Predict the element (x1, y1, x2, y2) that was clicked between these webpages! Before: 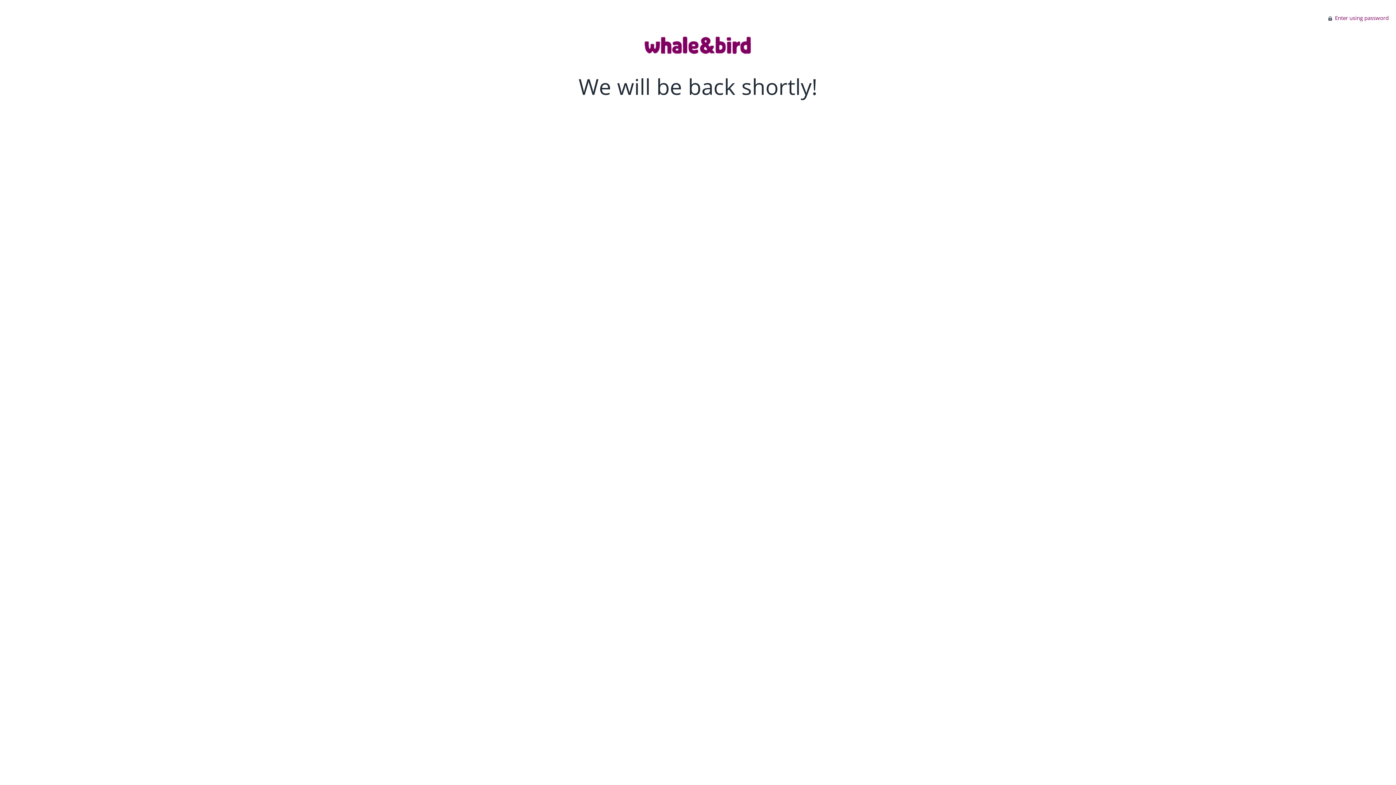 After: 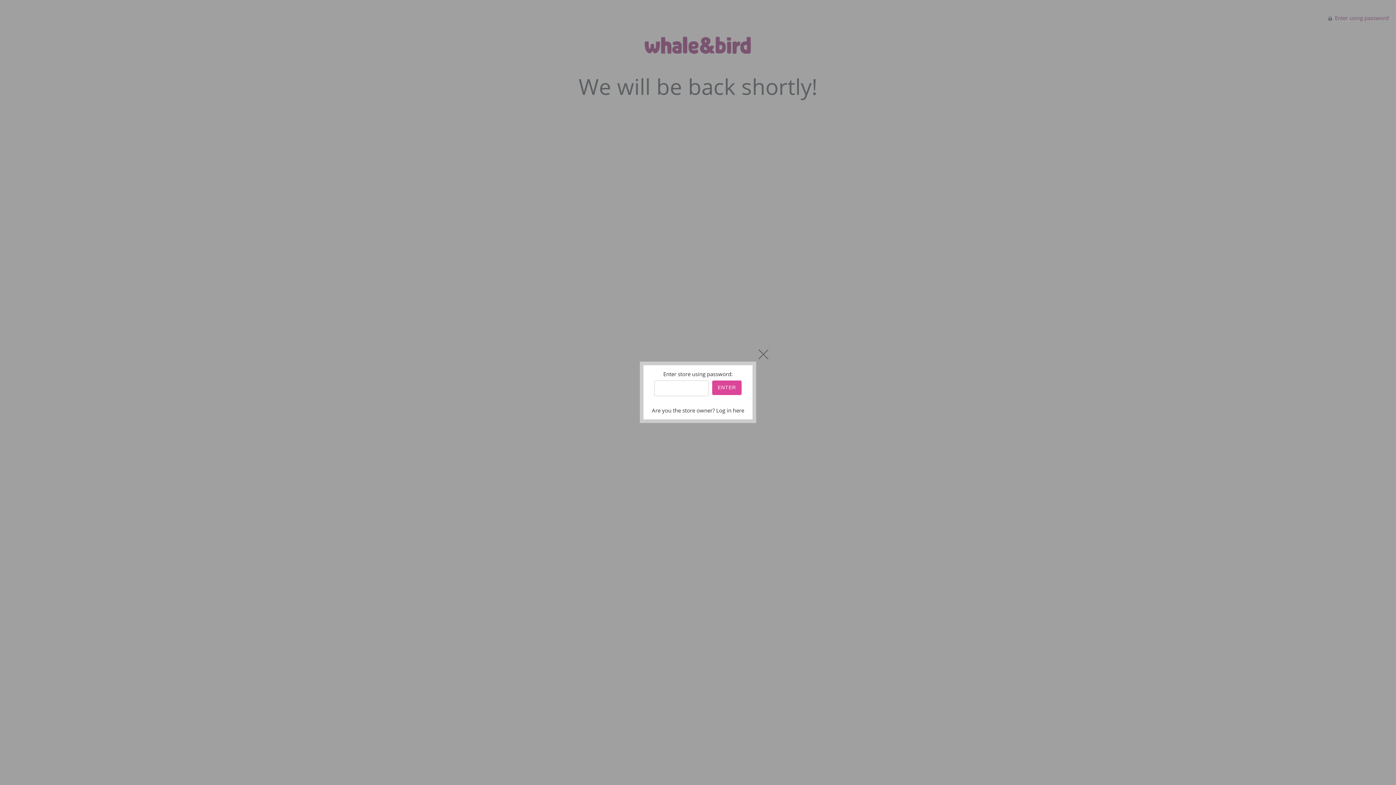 Action: bbox: (1328, 14, 1389, 21) label:  Enter using password